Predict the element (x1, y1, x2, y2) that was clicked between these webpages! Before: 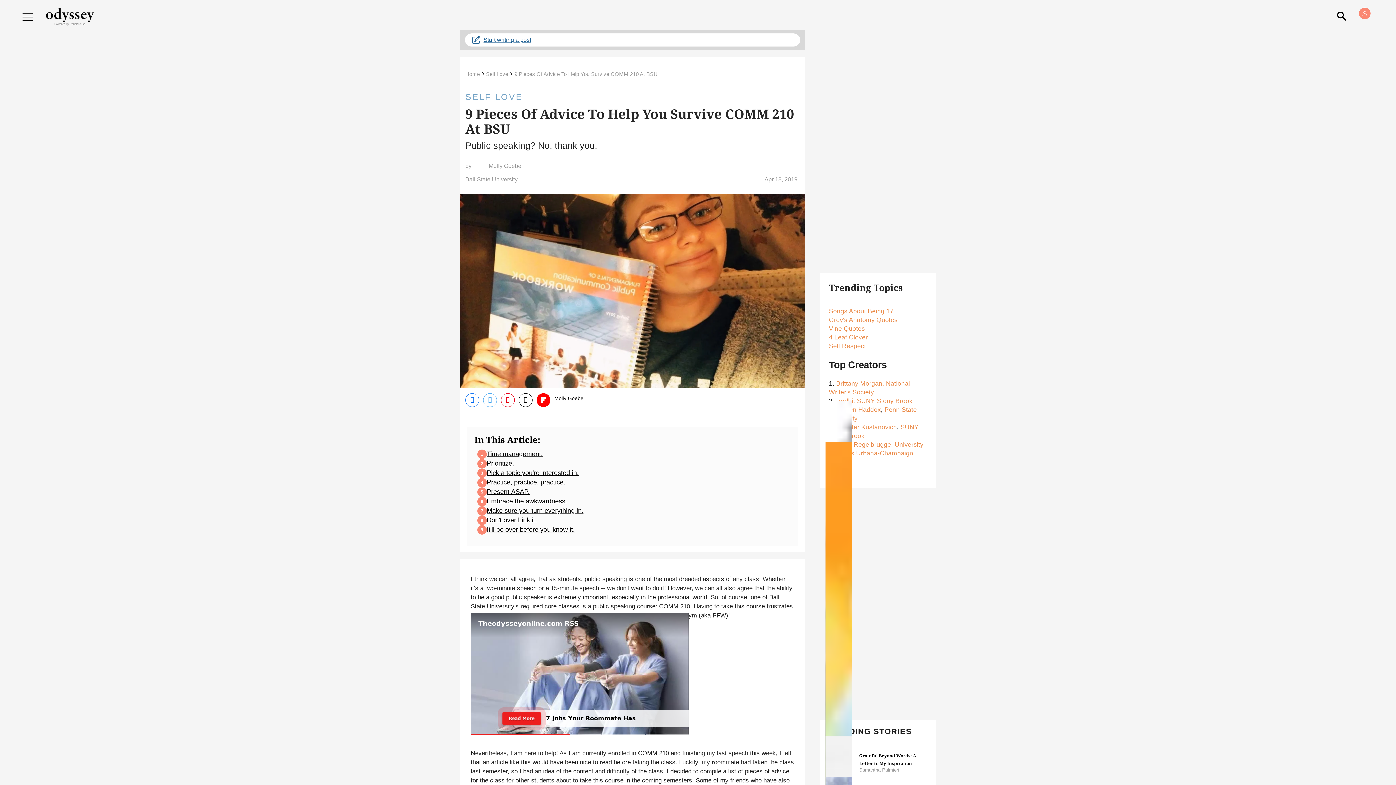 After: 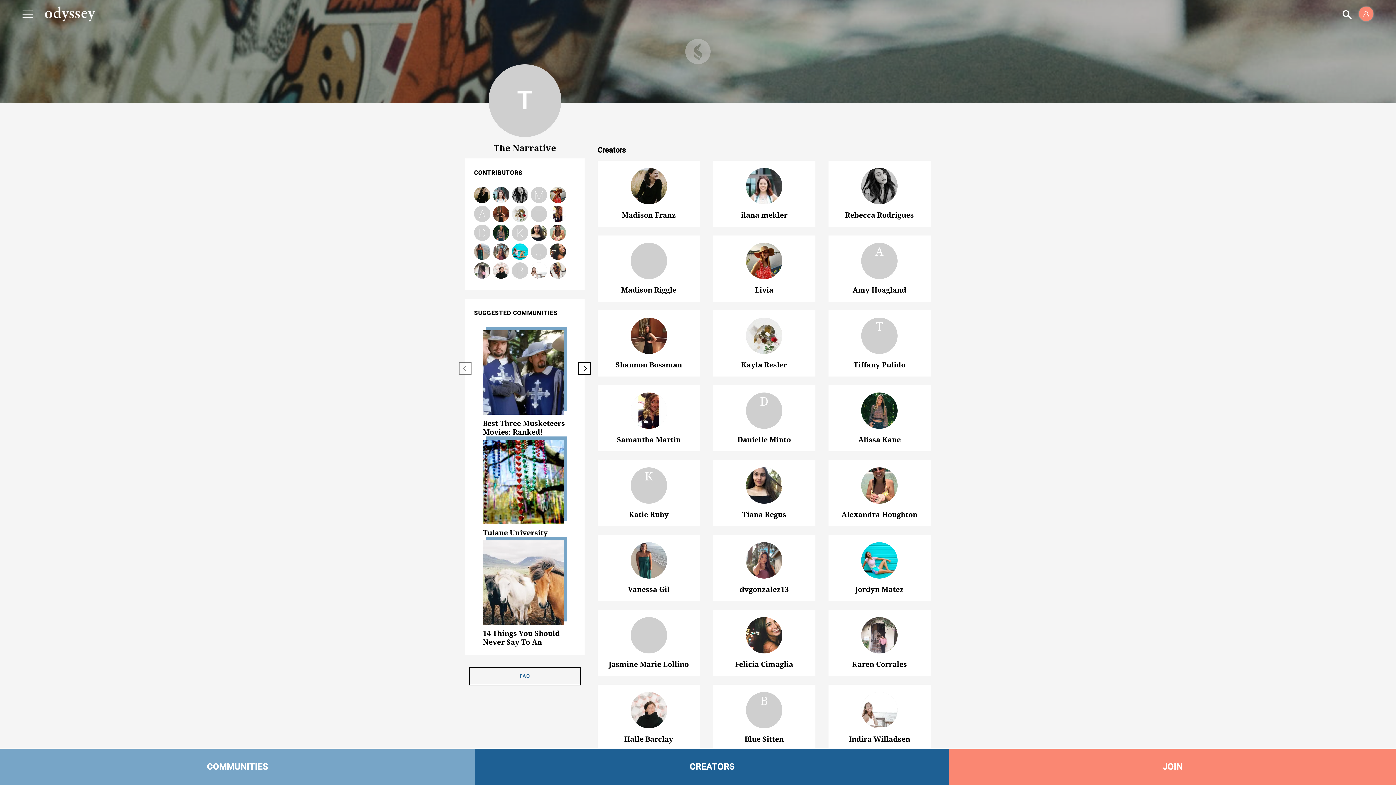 Action: label: SUNY Stony Brook bbox: (857, 397, 912, 404)